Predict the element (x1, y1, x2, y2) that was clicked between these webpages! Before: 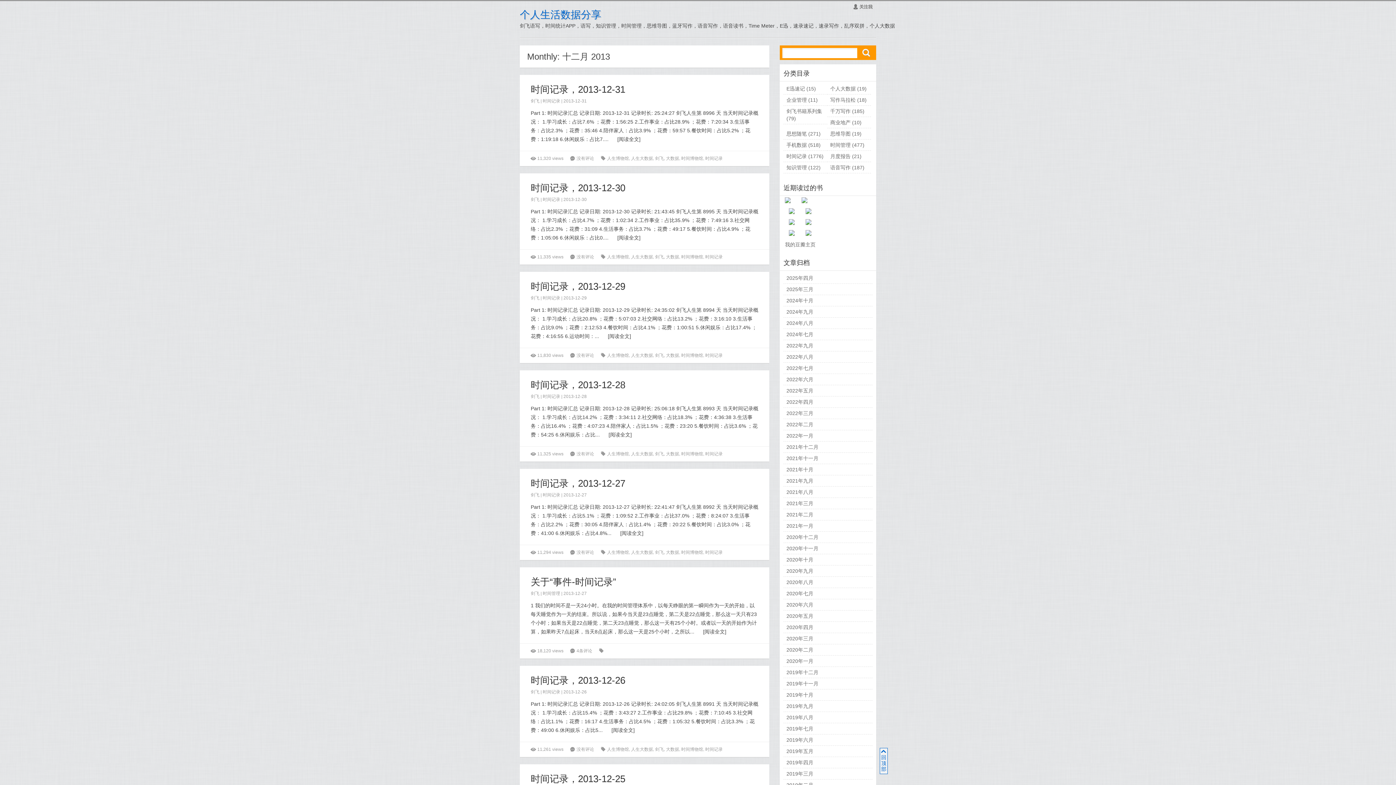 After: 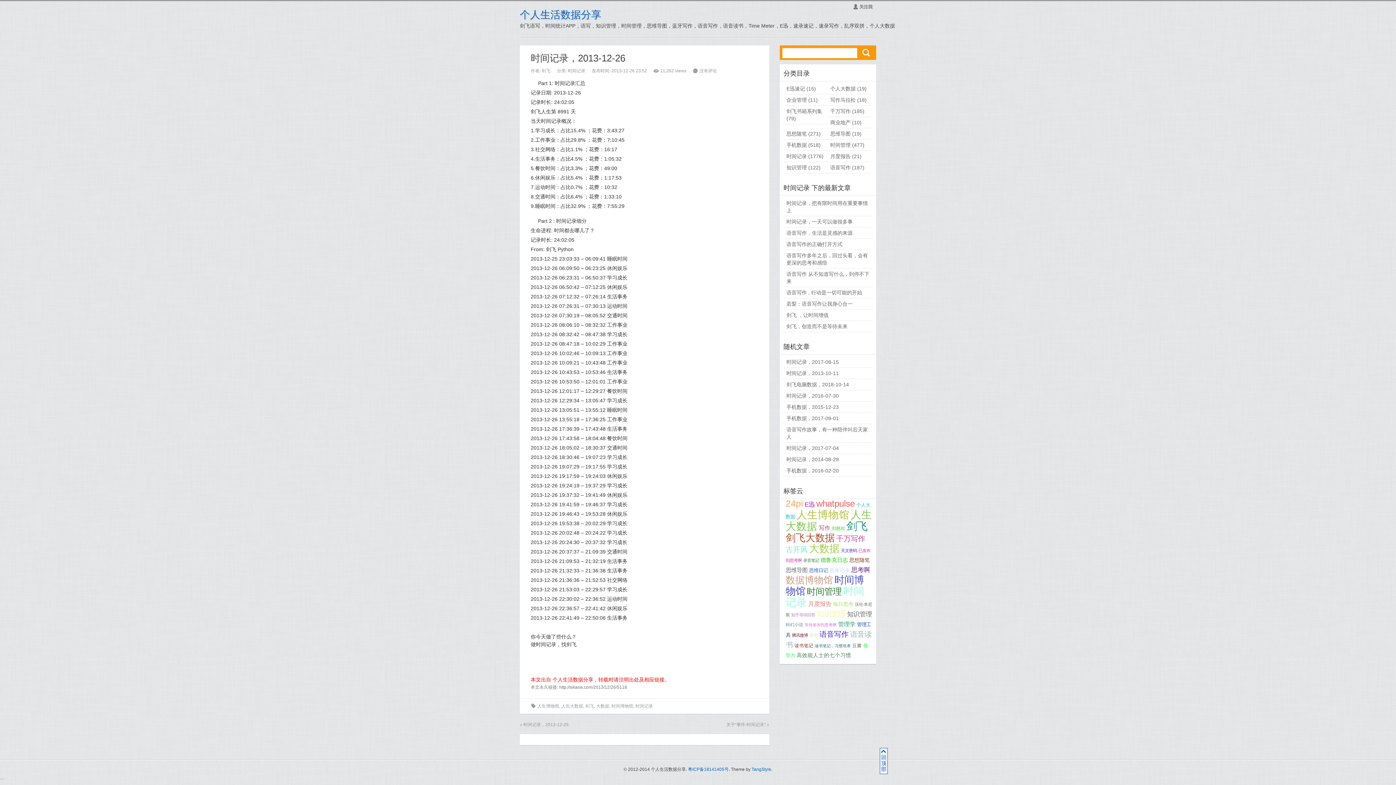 Action: label: 阅读全文 bbox: (613, 727, 633, 733)